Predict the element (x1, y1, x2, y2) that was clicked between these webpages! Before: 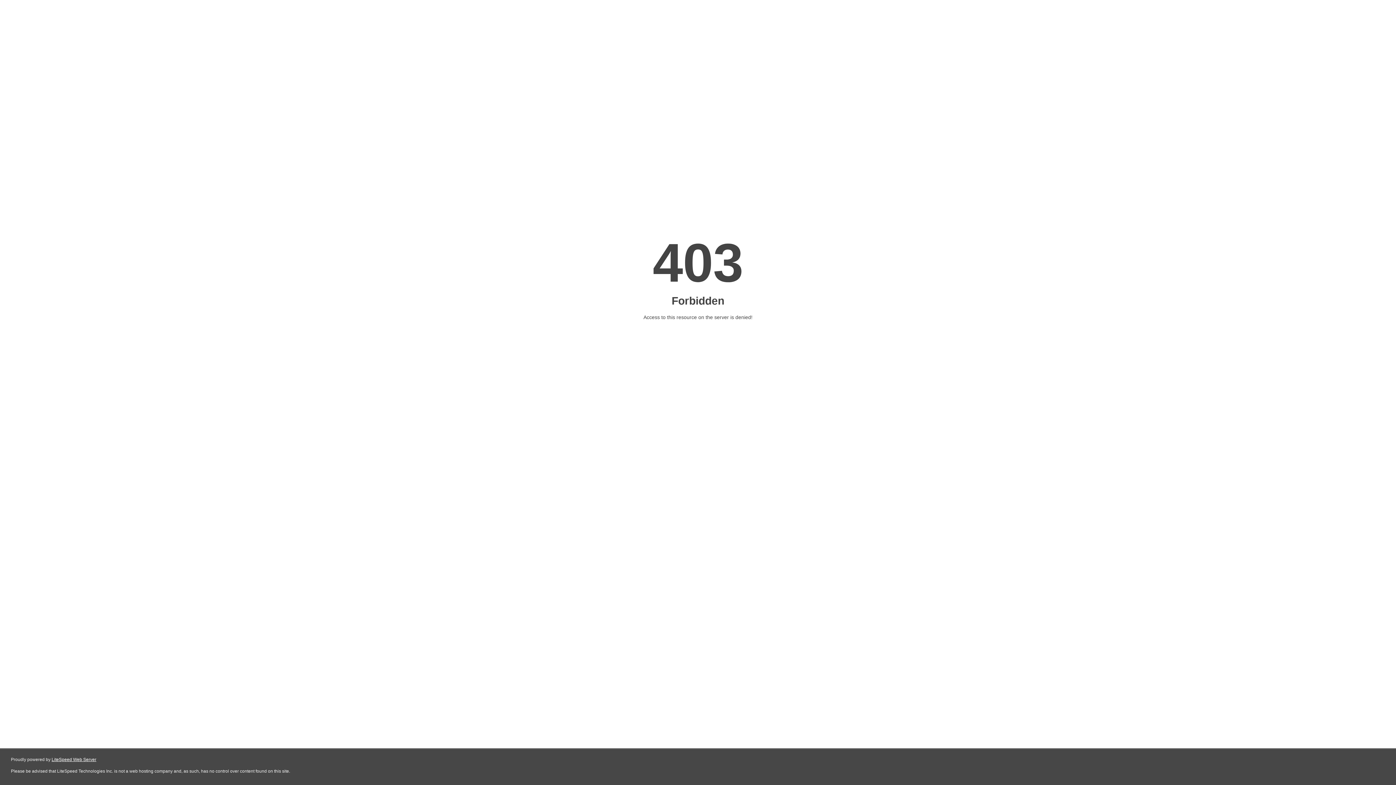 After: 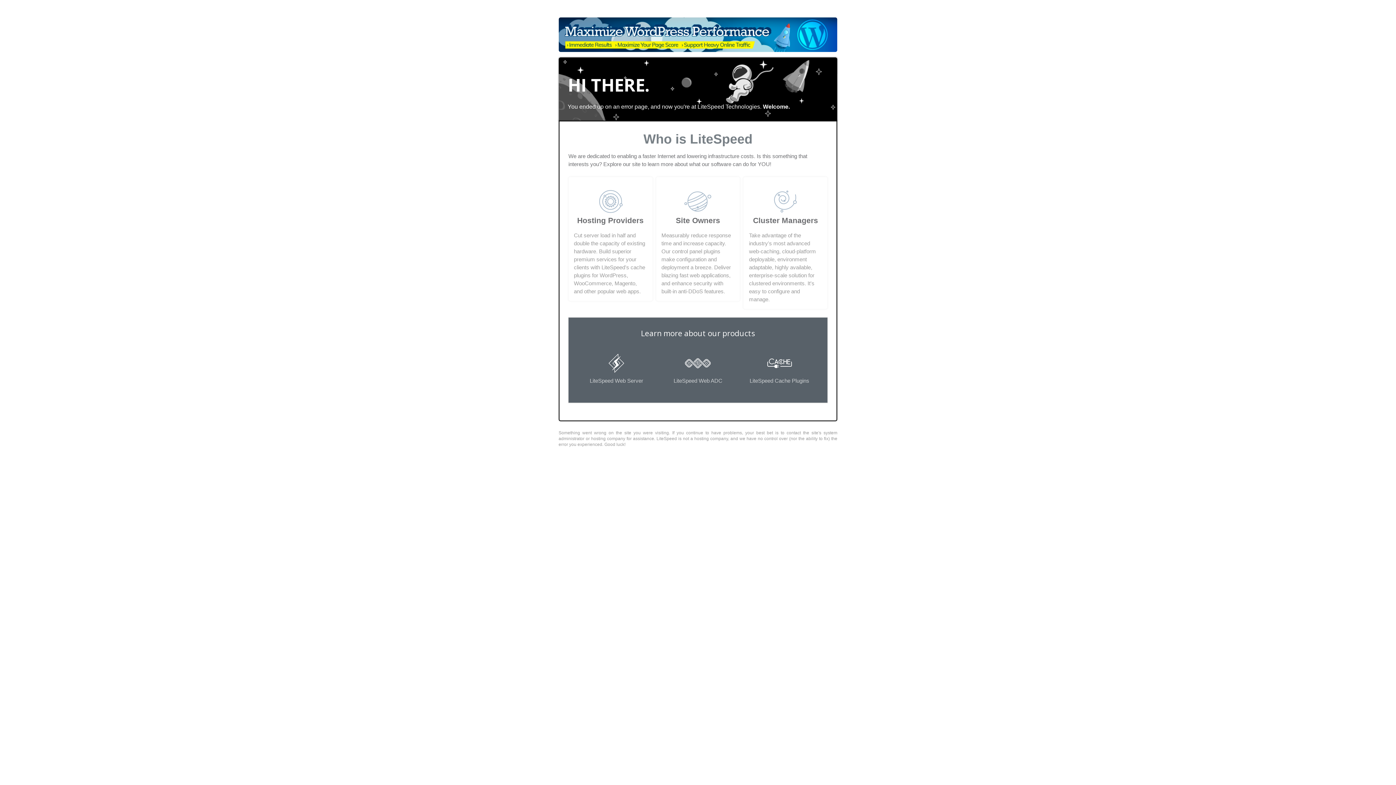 Action: bbox: (51, 757, 96, 762) label: LiteSpeed Web Server